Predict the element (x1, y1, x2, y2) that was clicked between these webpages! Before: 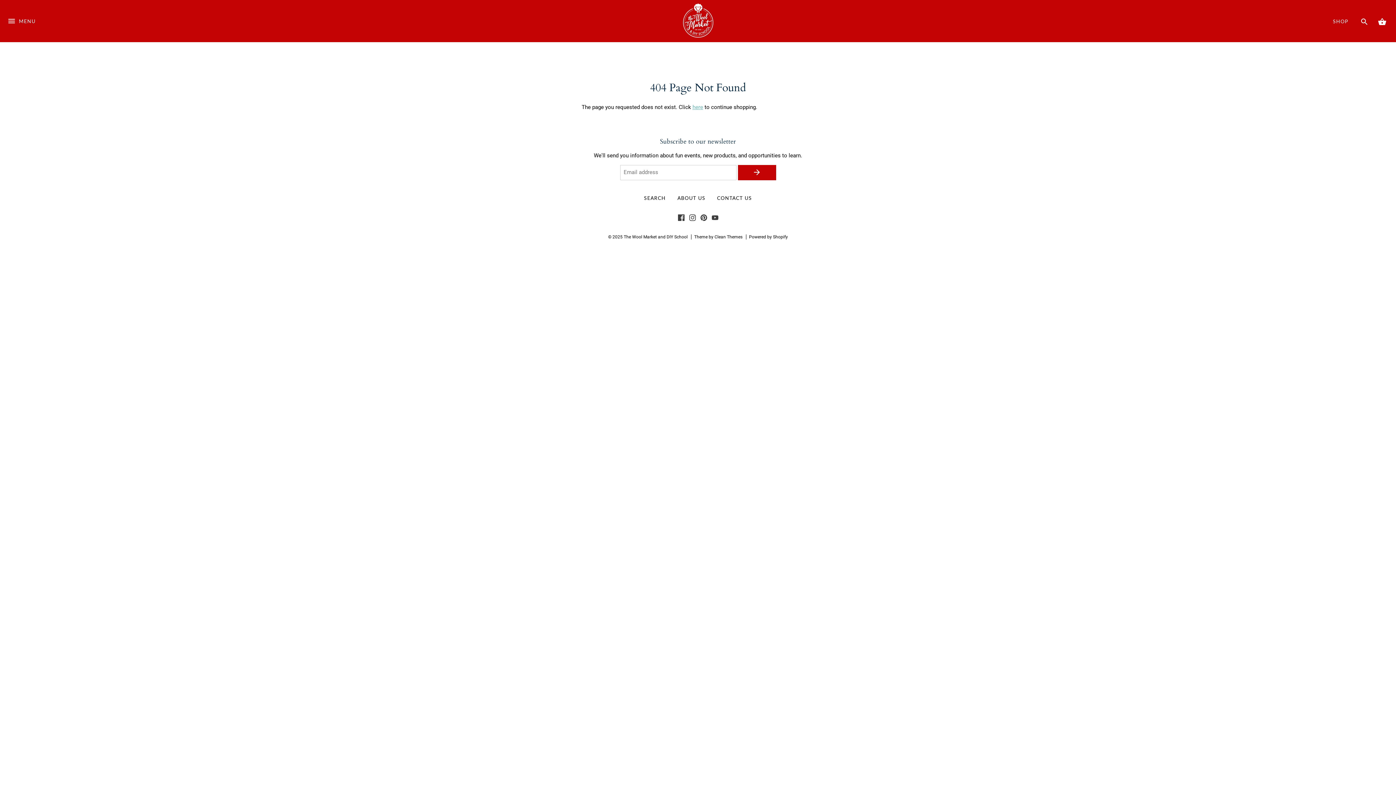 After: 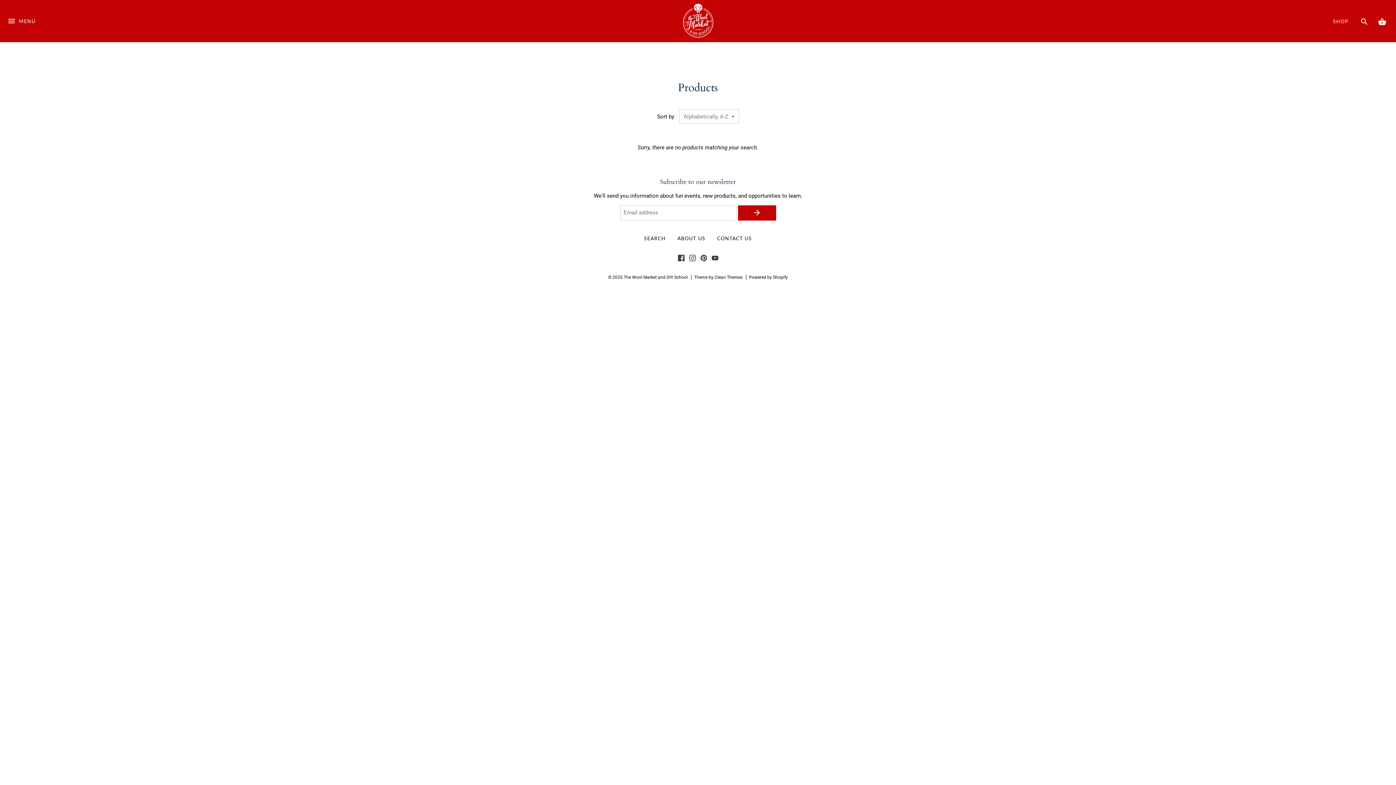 Action: label: here bbox: (692, 104, 703, 110)